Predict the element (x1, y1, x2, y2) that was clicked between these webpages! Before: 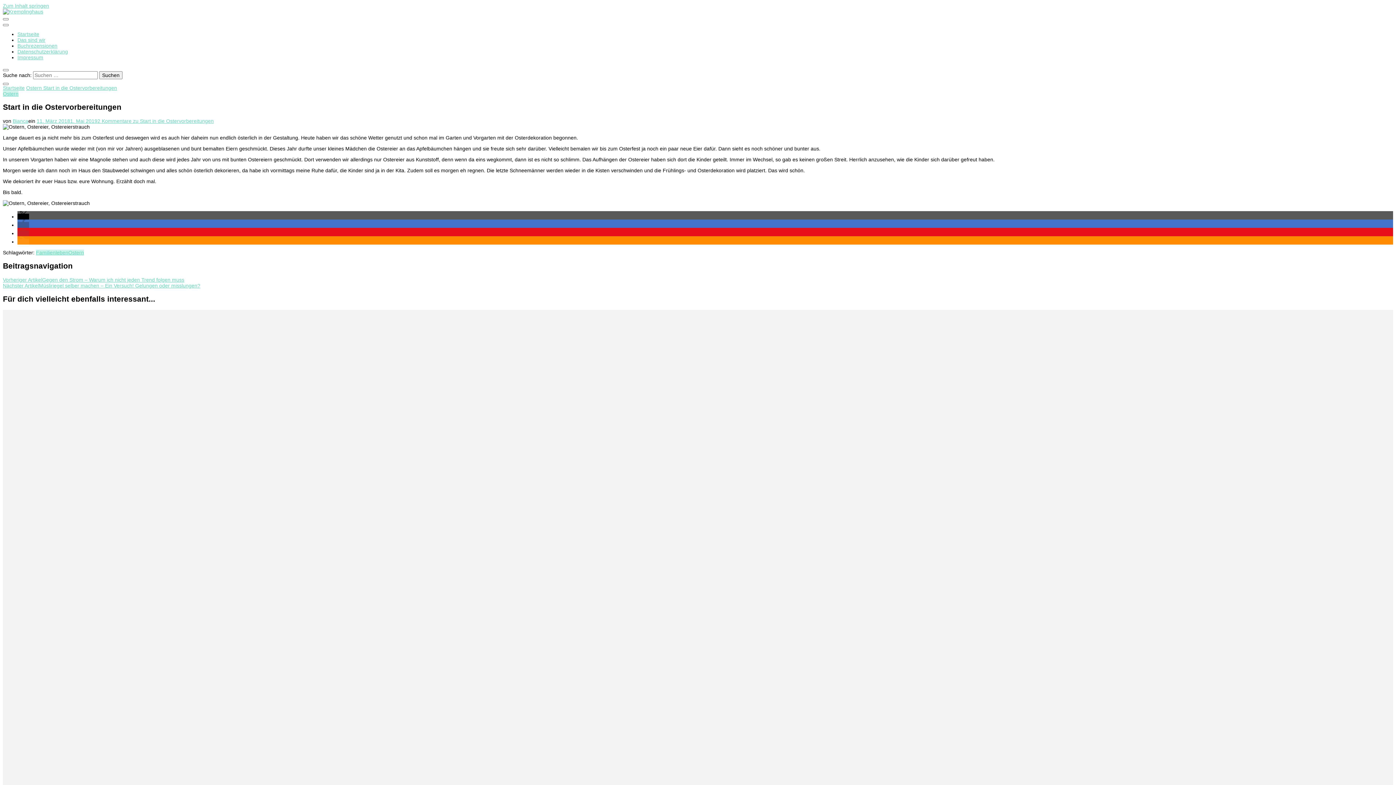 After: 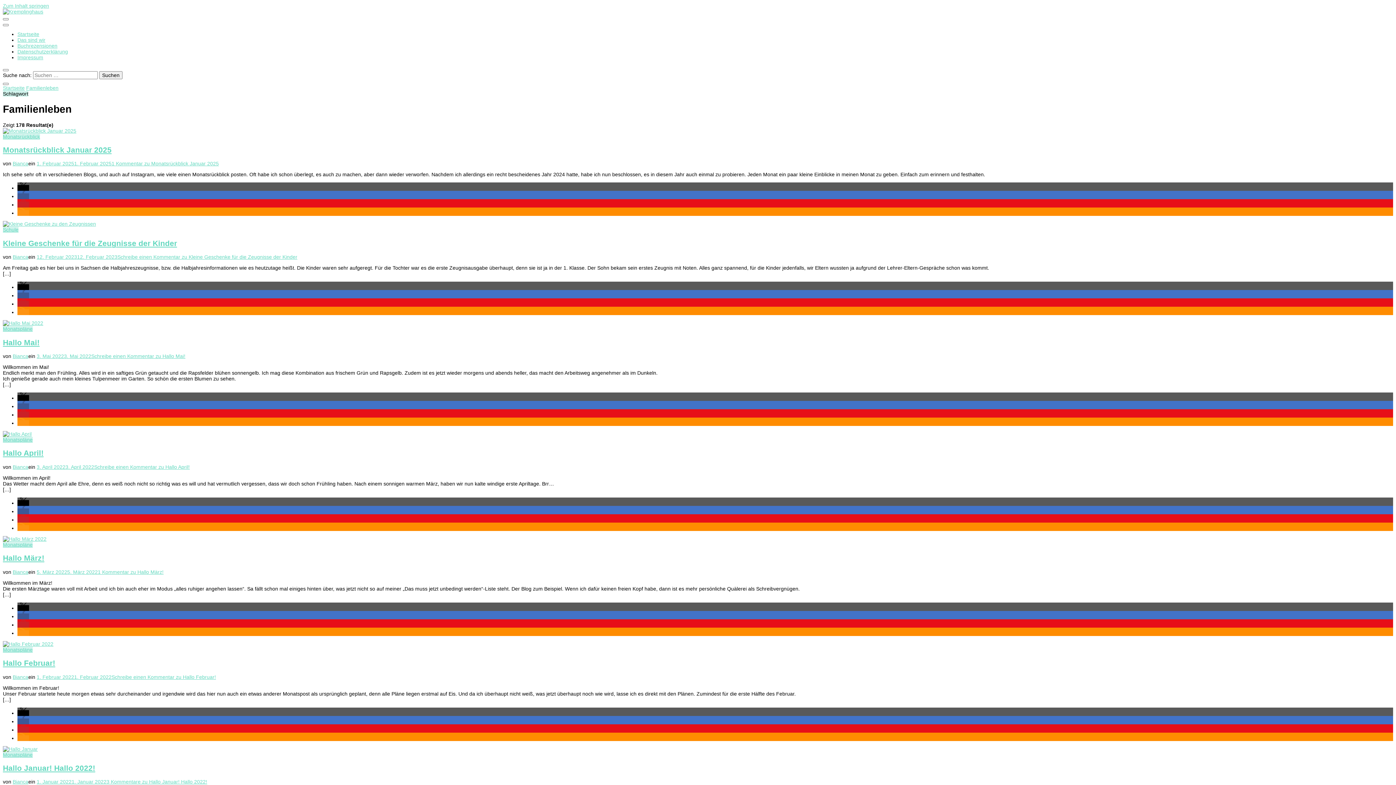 Action: bbox: (36, 249, 68, 255) label: Familienleben